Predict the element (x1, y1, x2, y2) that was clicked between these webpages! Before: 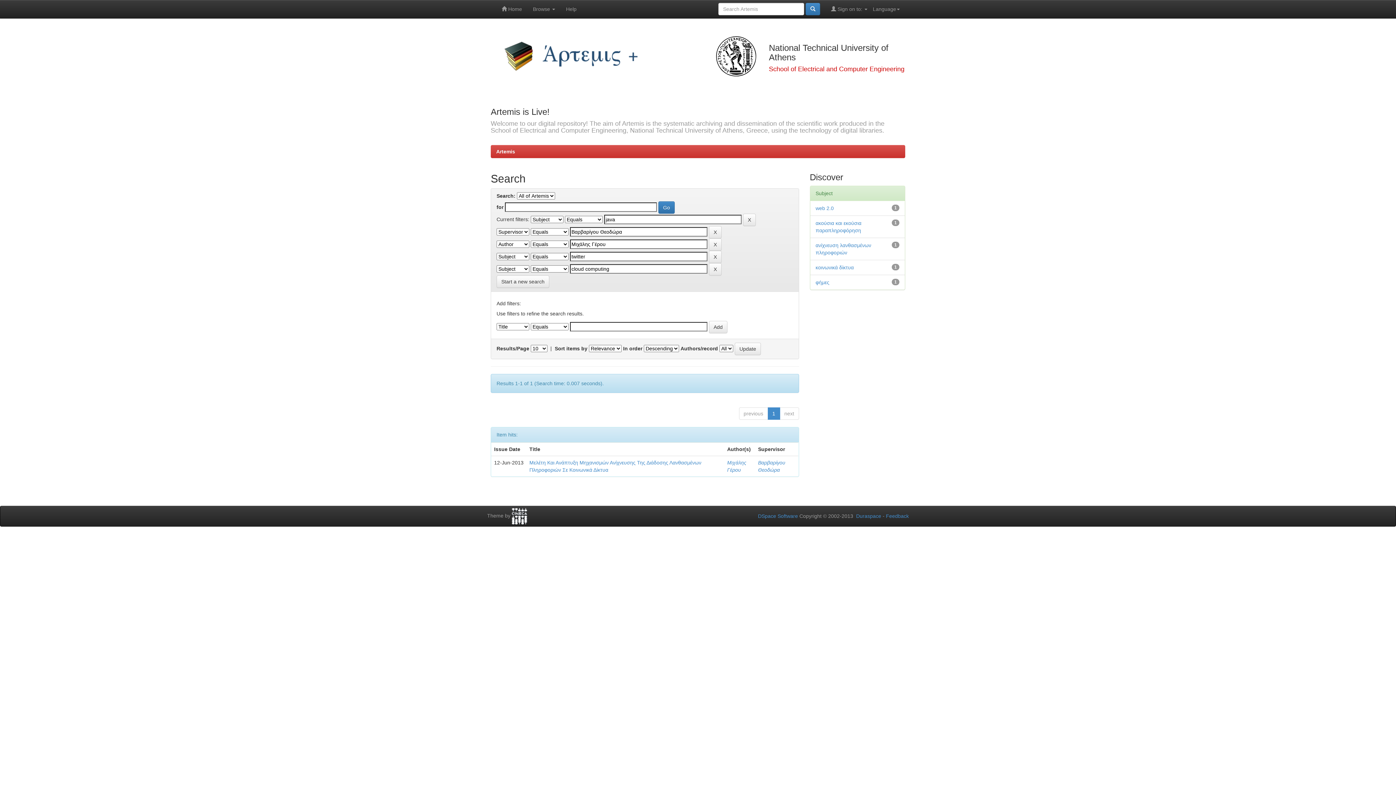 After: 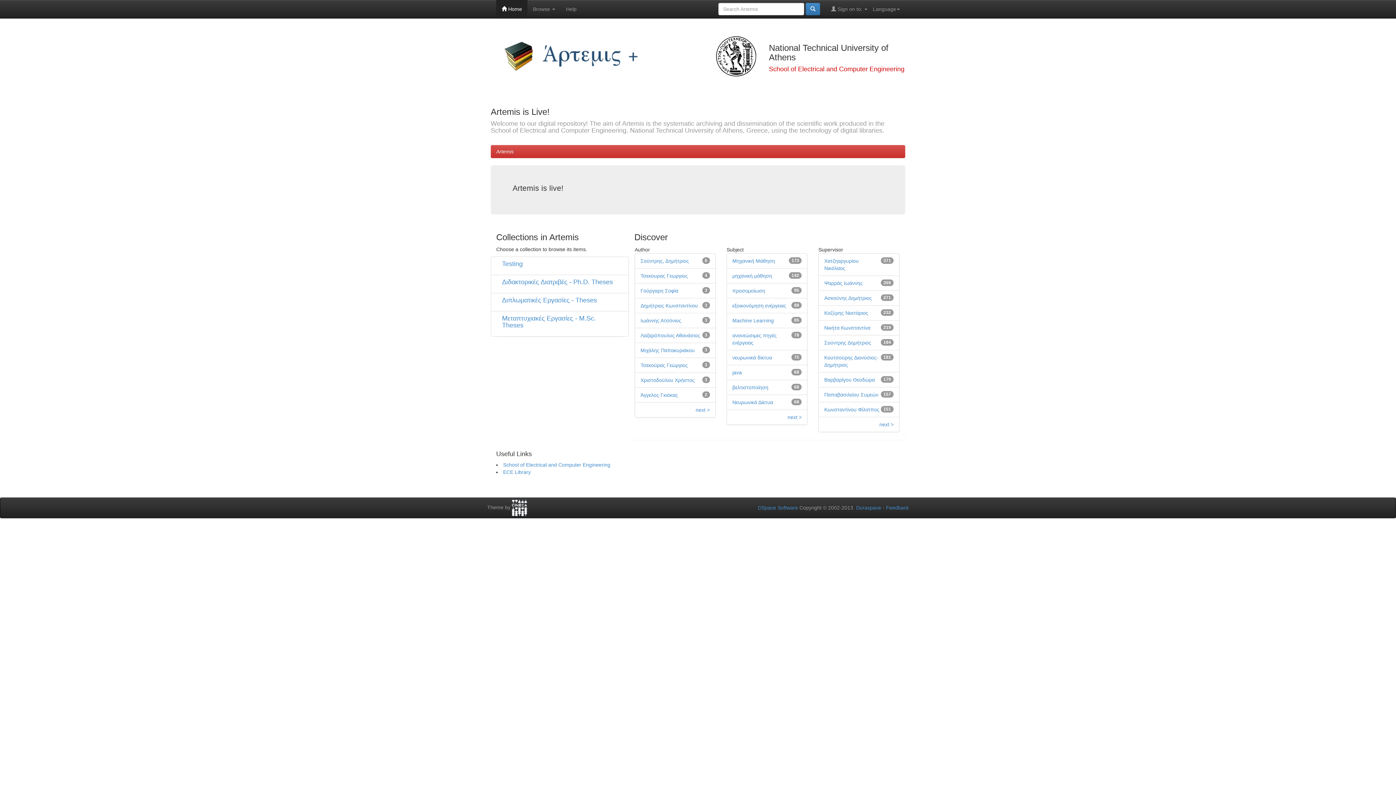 Action: label:  Home bbox: (496, 0, 527, 18)